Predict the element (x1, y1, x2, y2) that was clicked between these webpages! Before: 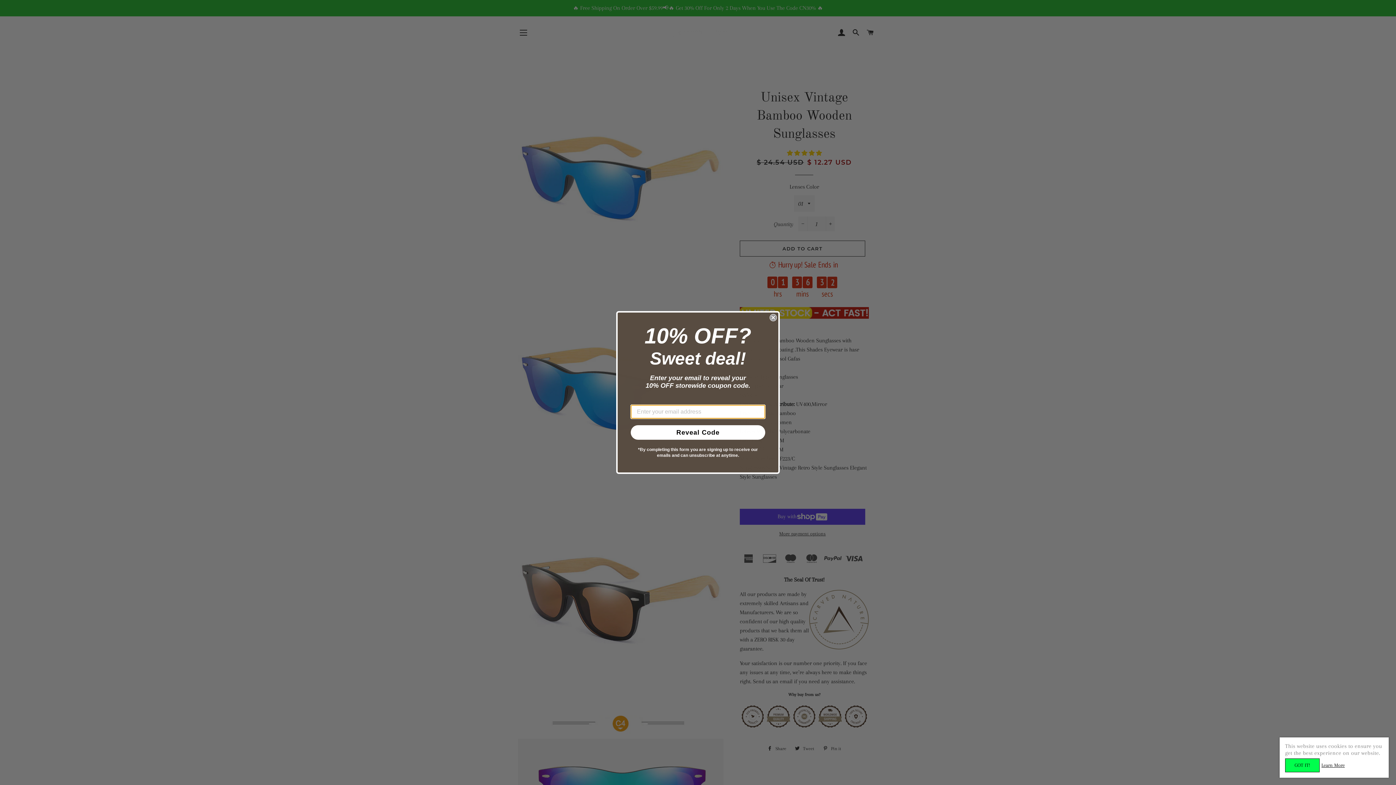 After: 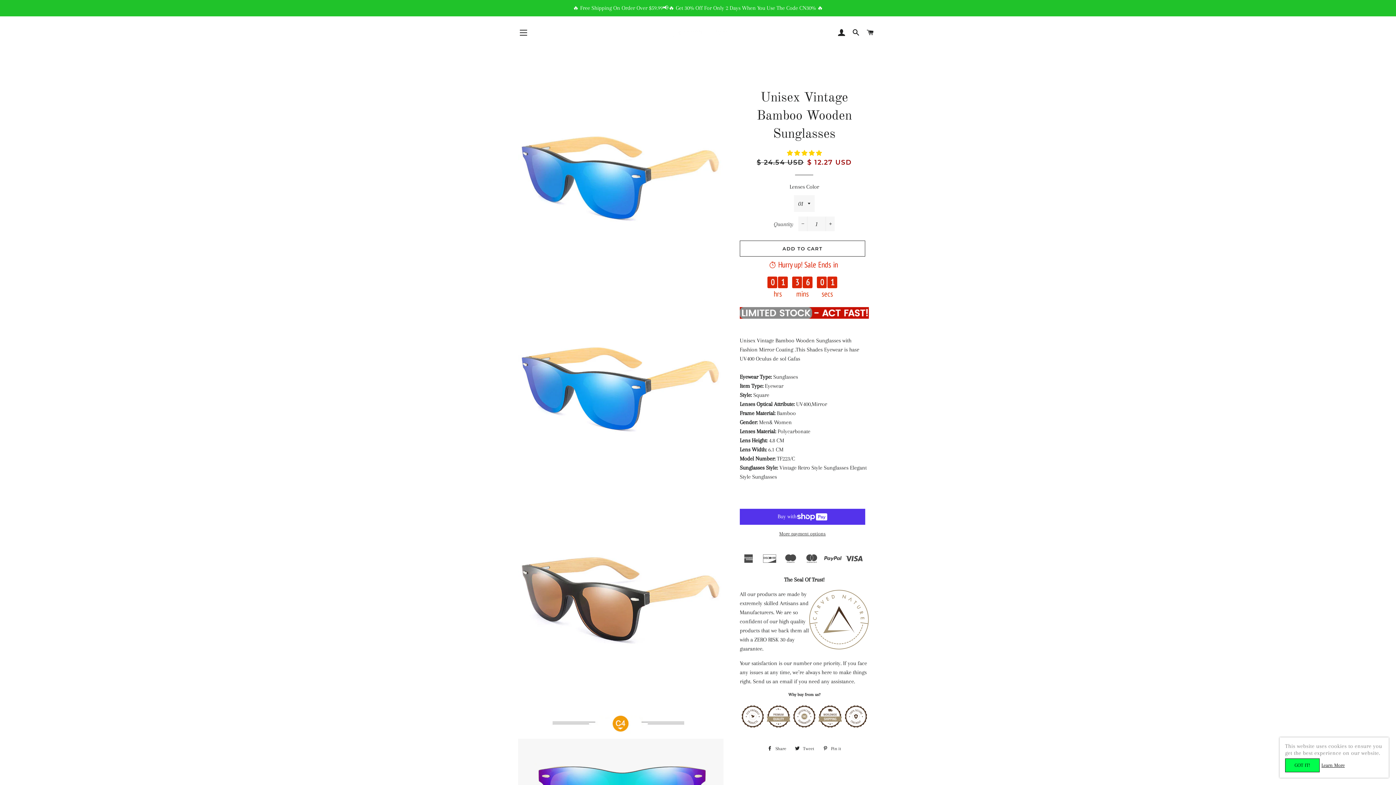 Action: bbox: (769, 317, 777, 325) label: Close dialog